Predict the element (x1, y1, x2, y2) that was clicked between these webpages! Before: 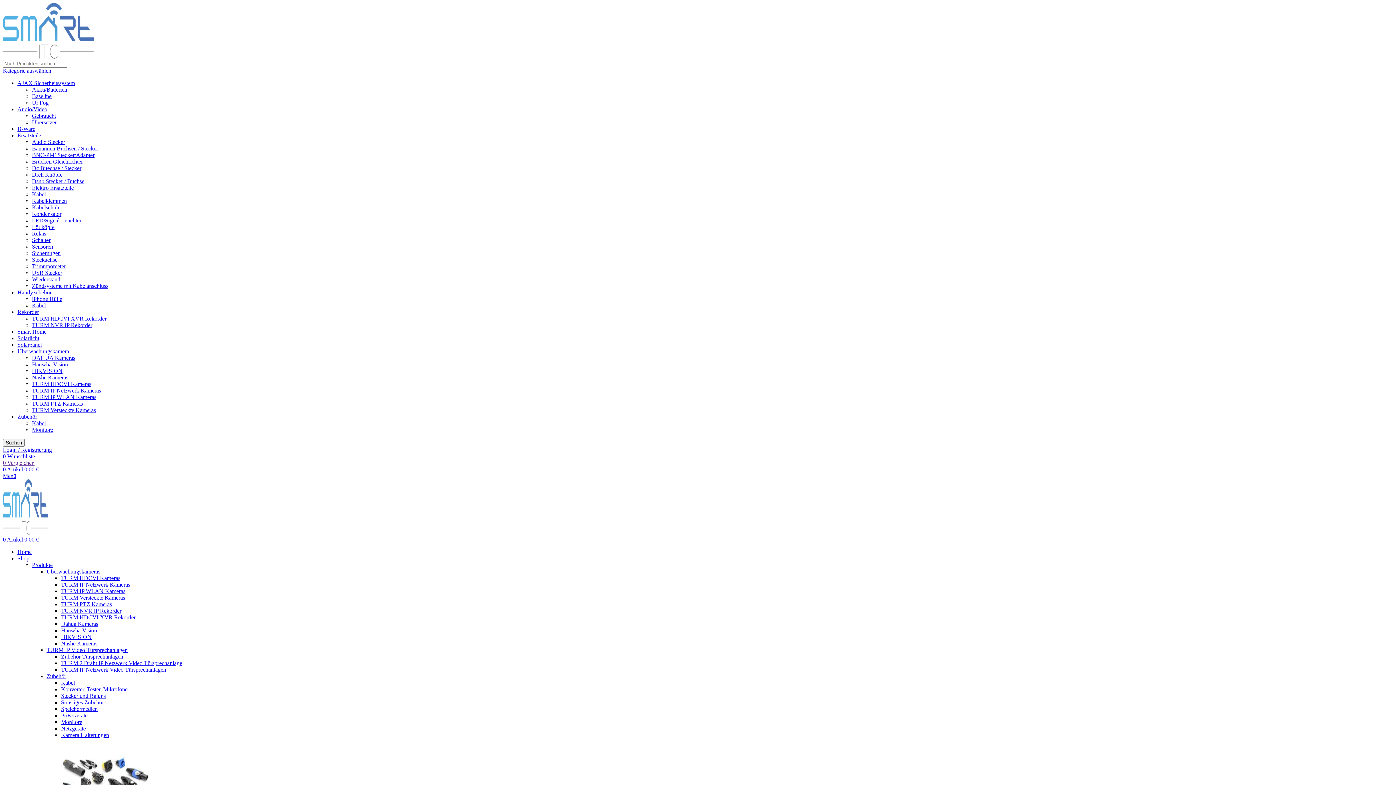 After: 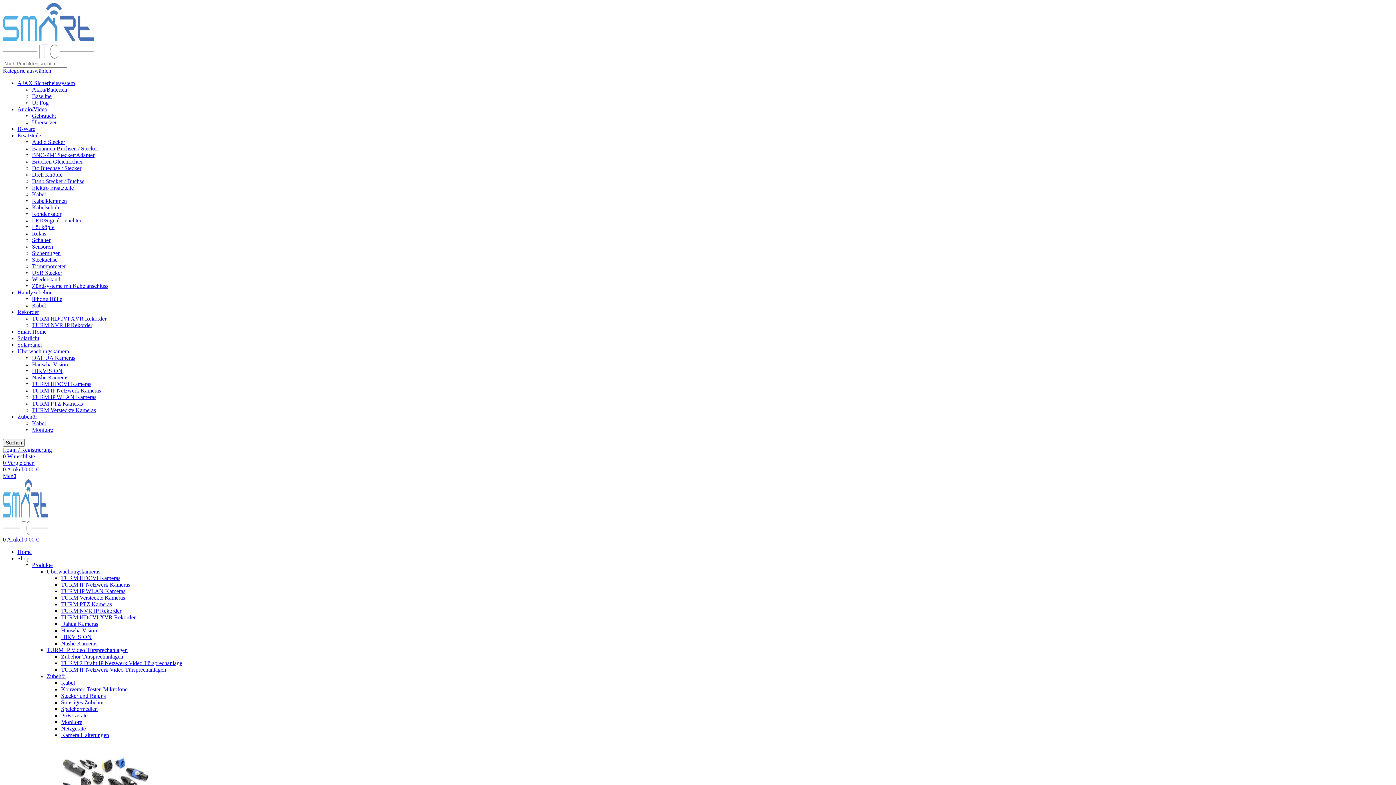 Action: label: Kabelschuh bbox: (32, 204, 59, 210)